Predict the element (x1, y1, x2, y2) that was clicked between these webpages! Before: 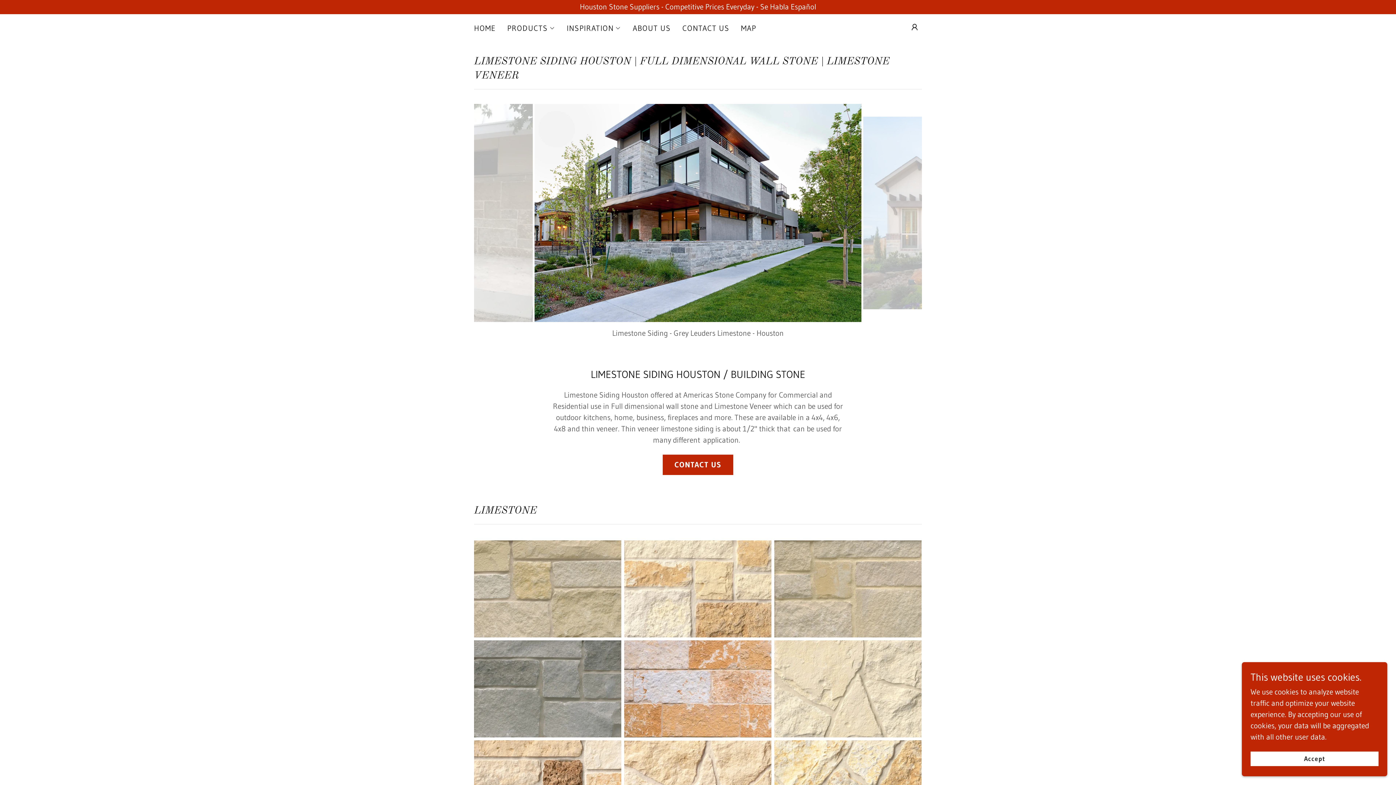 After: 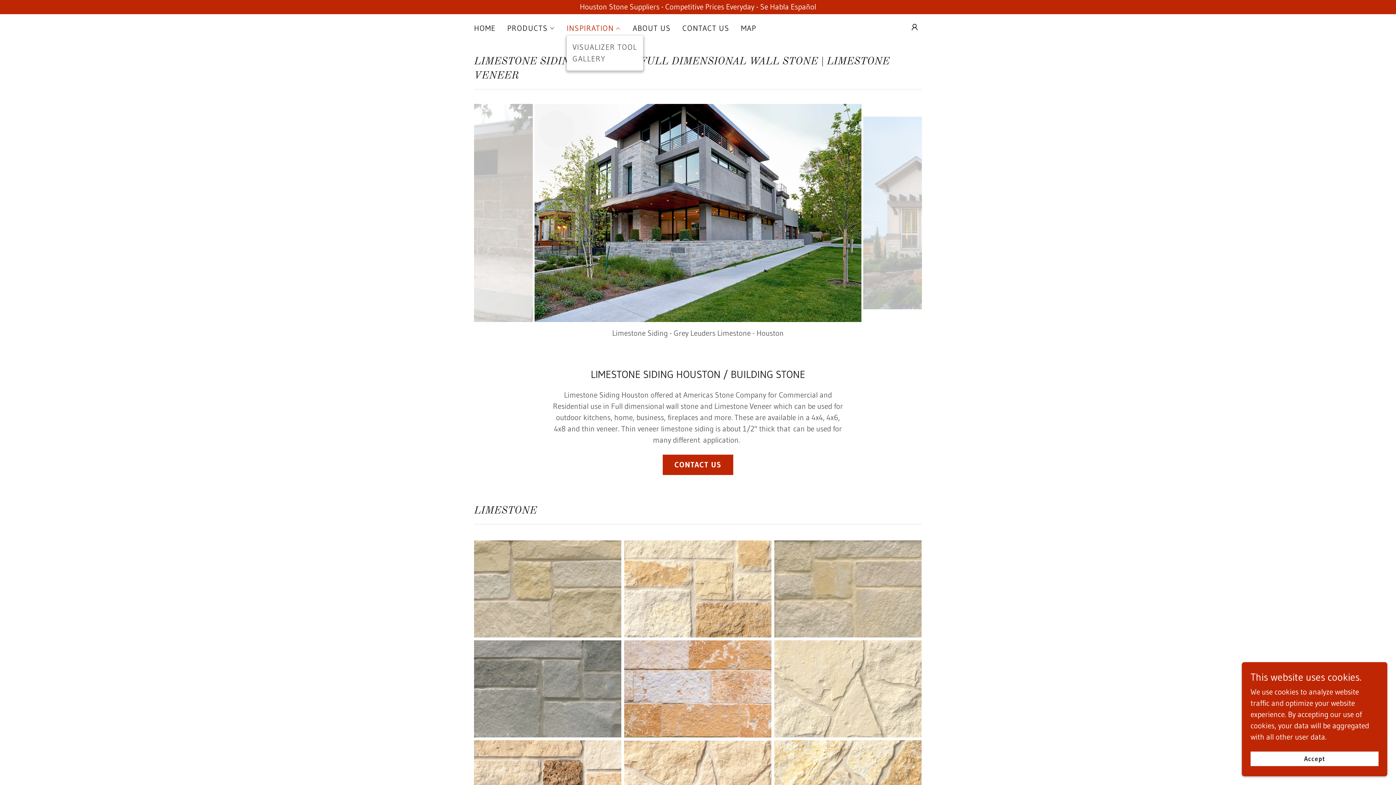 Action: bbox: (566, 23, 621, 32) label: INSPIRATION